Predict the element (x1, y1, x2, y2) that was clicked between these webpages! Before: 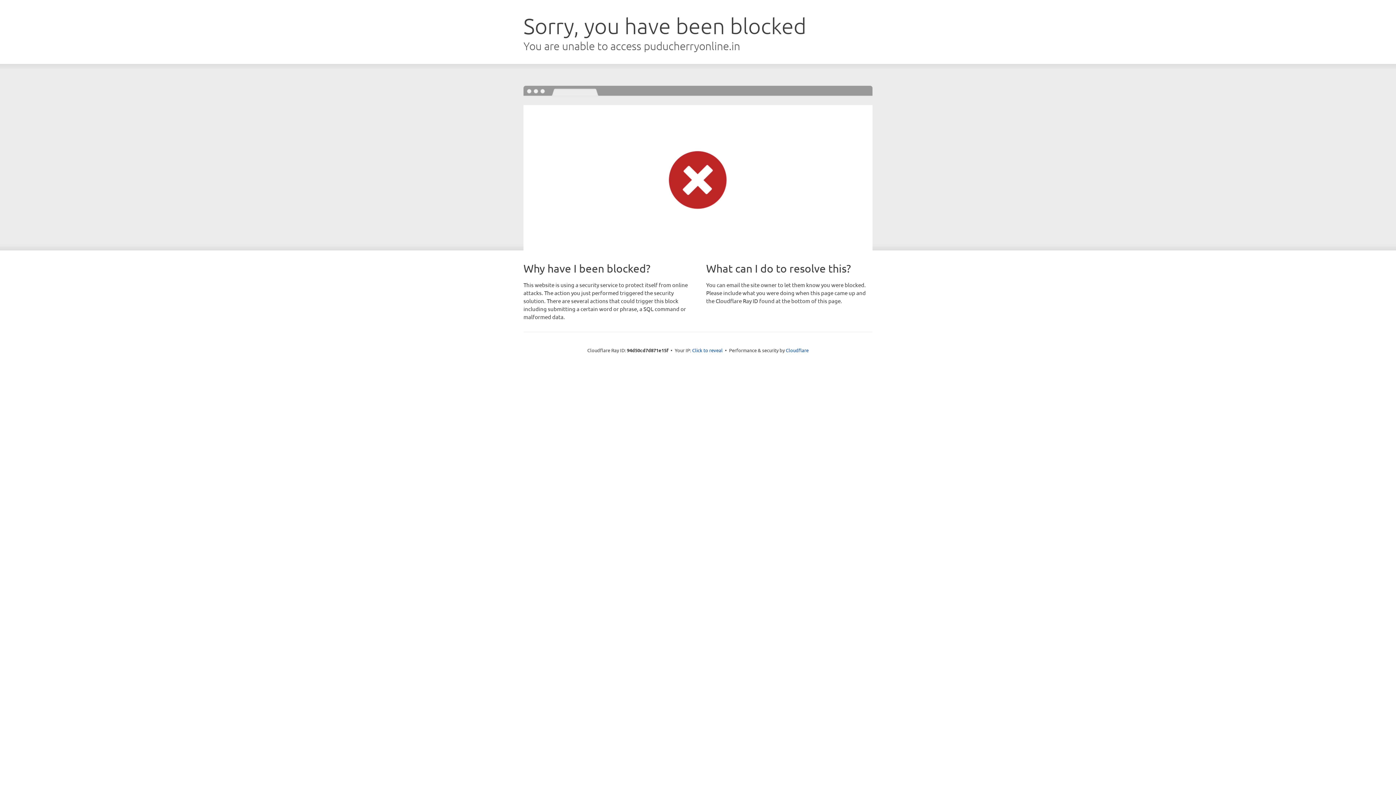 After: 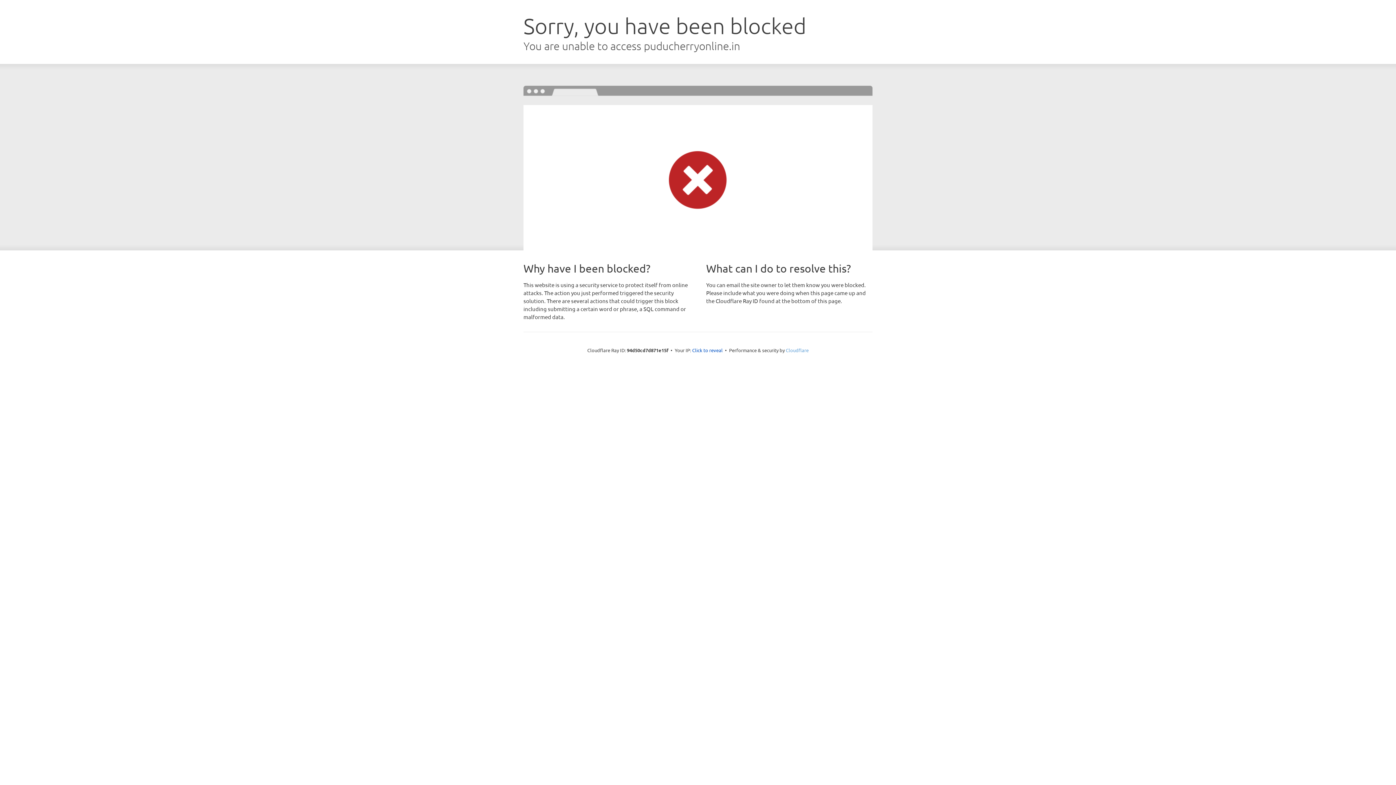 Action: label: Cloudflare bbox: (786, 347, 808, 353)